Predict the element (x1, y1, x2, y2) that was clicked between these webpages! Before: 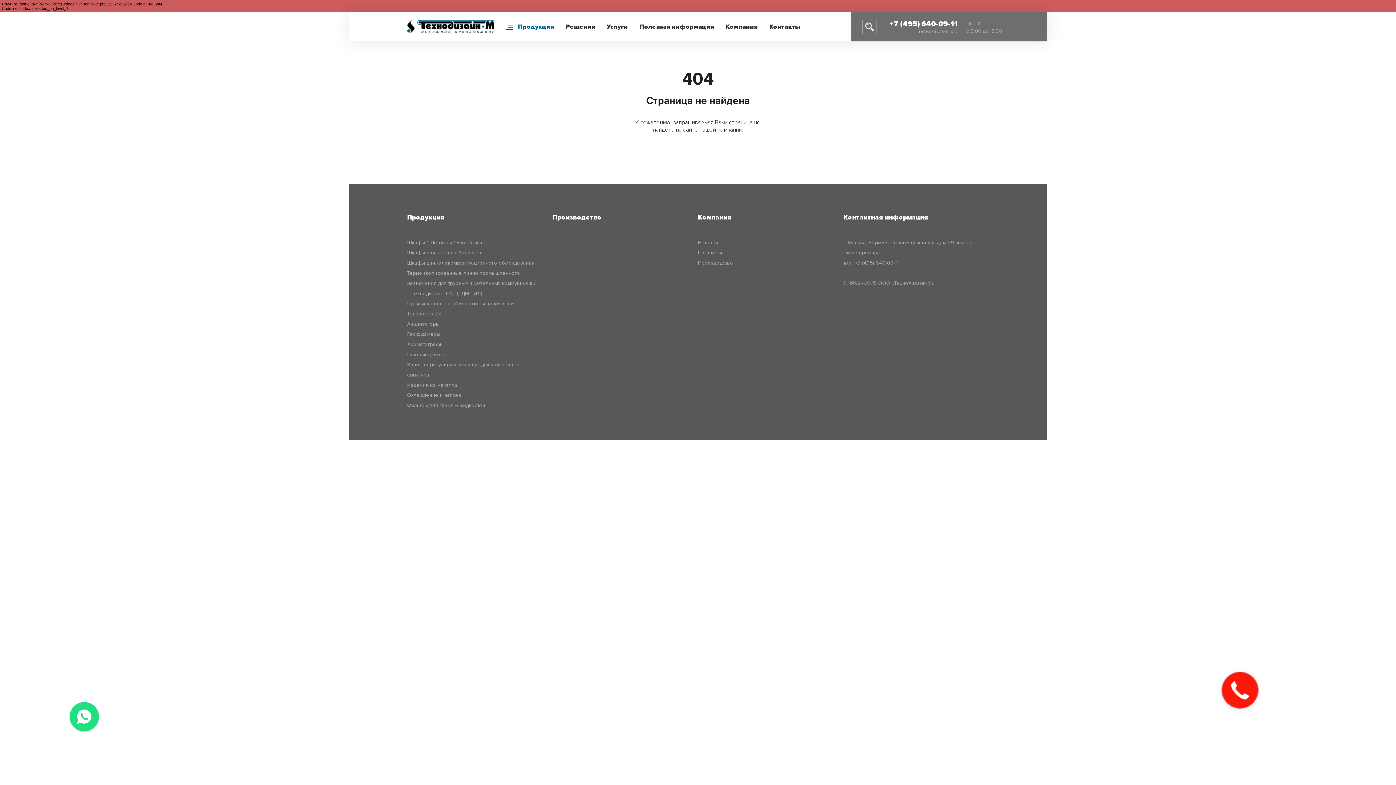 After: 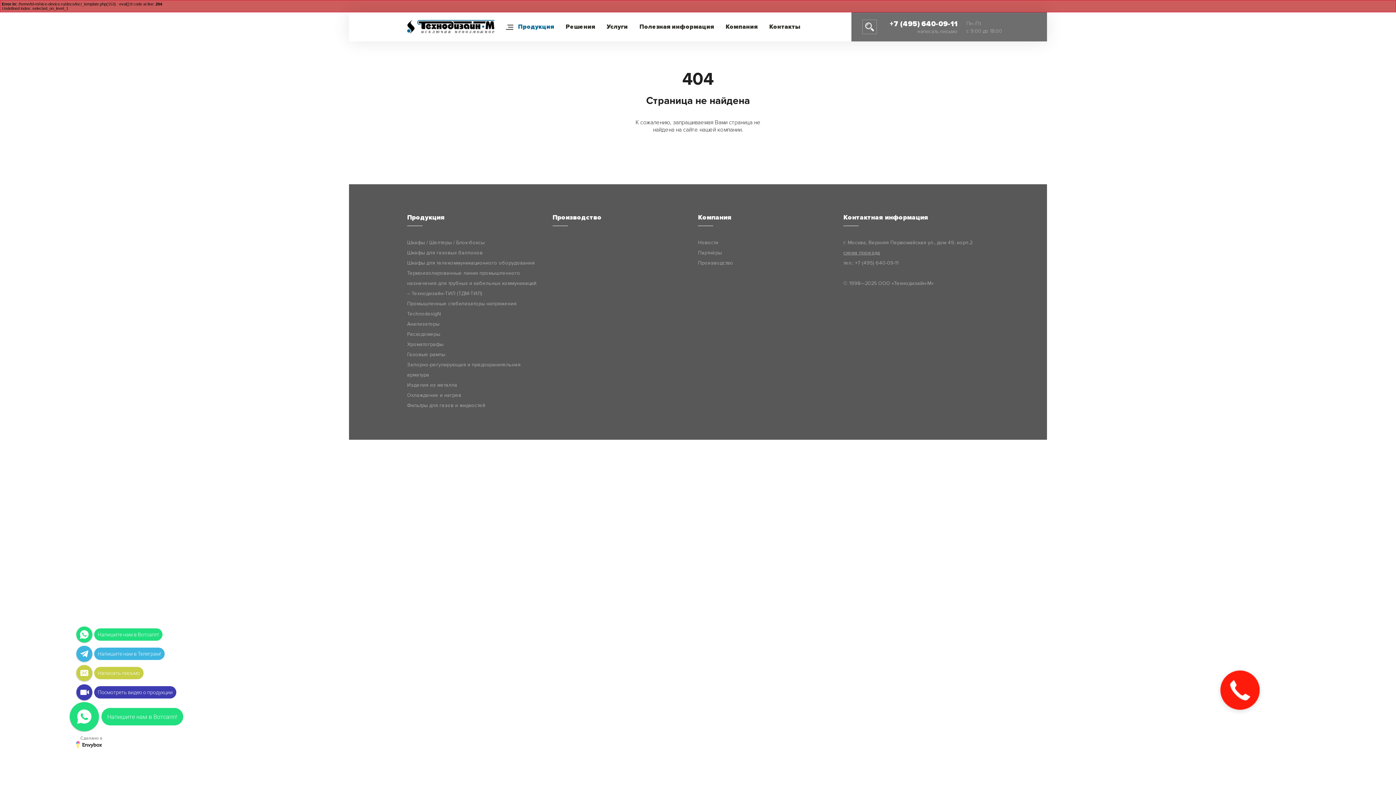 Action: bbox: (69, 709, 98, 716)